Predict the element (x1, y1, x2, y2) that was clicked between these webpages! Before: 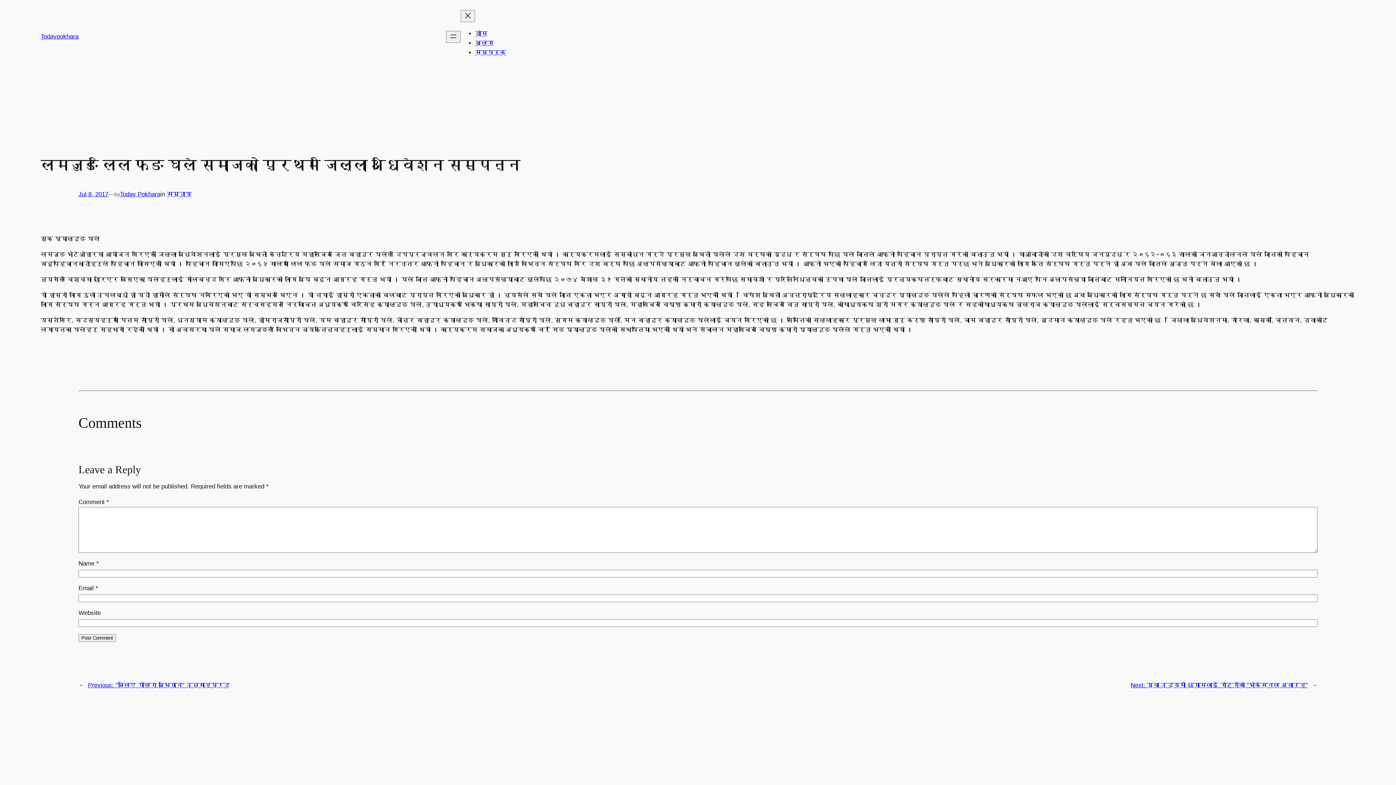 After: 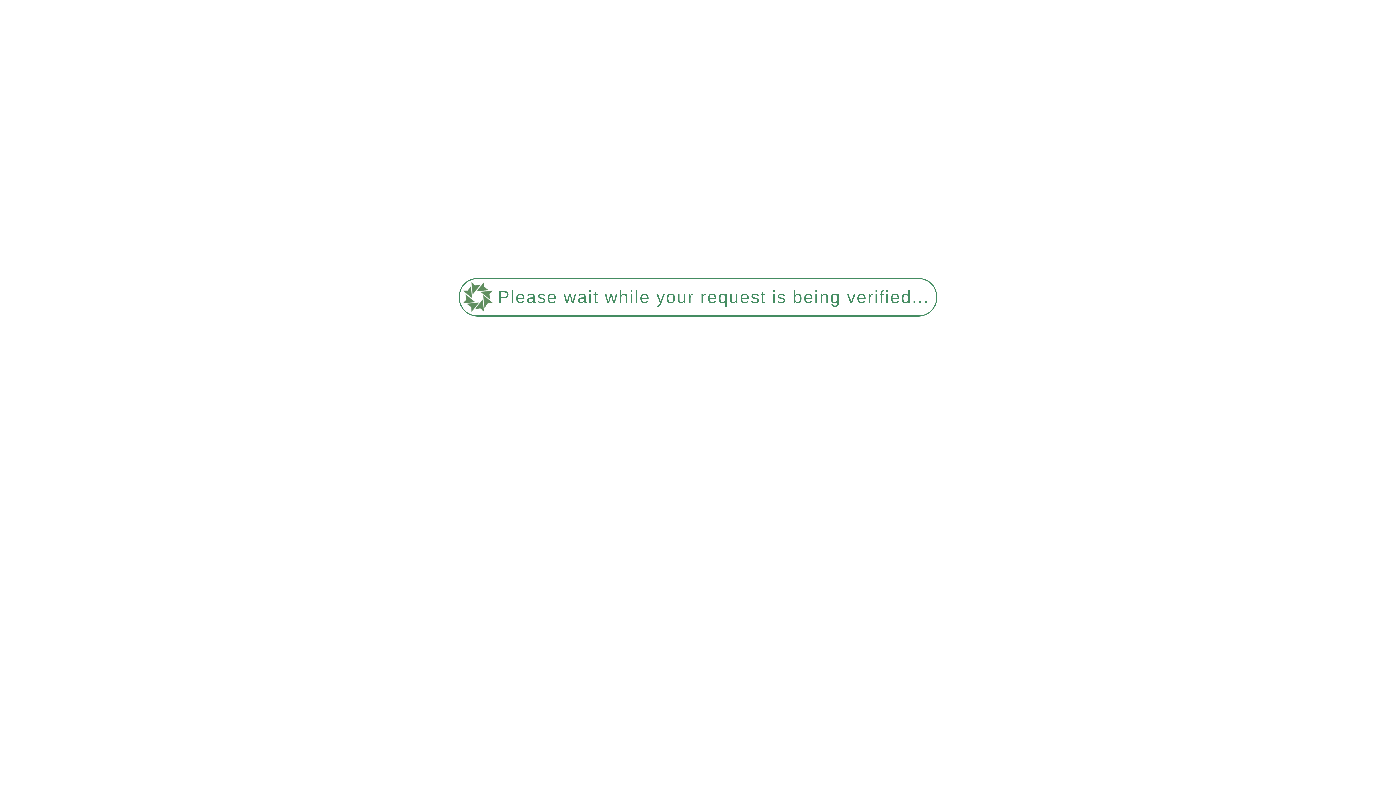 Action: label: Previous: ”चलिए पोखरा अभियान” उत्साहप्रद bbox: (88, 682, 229, 688)